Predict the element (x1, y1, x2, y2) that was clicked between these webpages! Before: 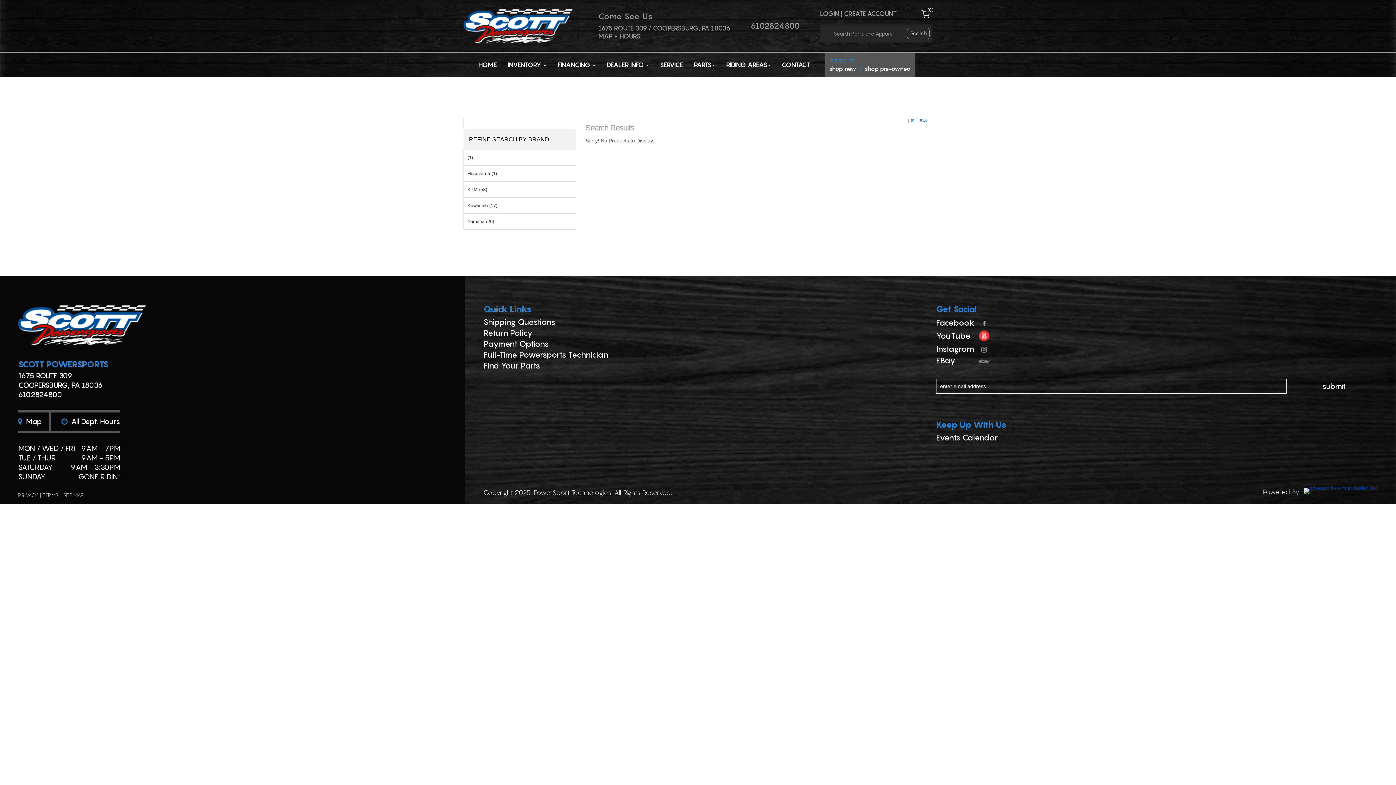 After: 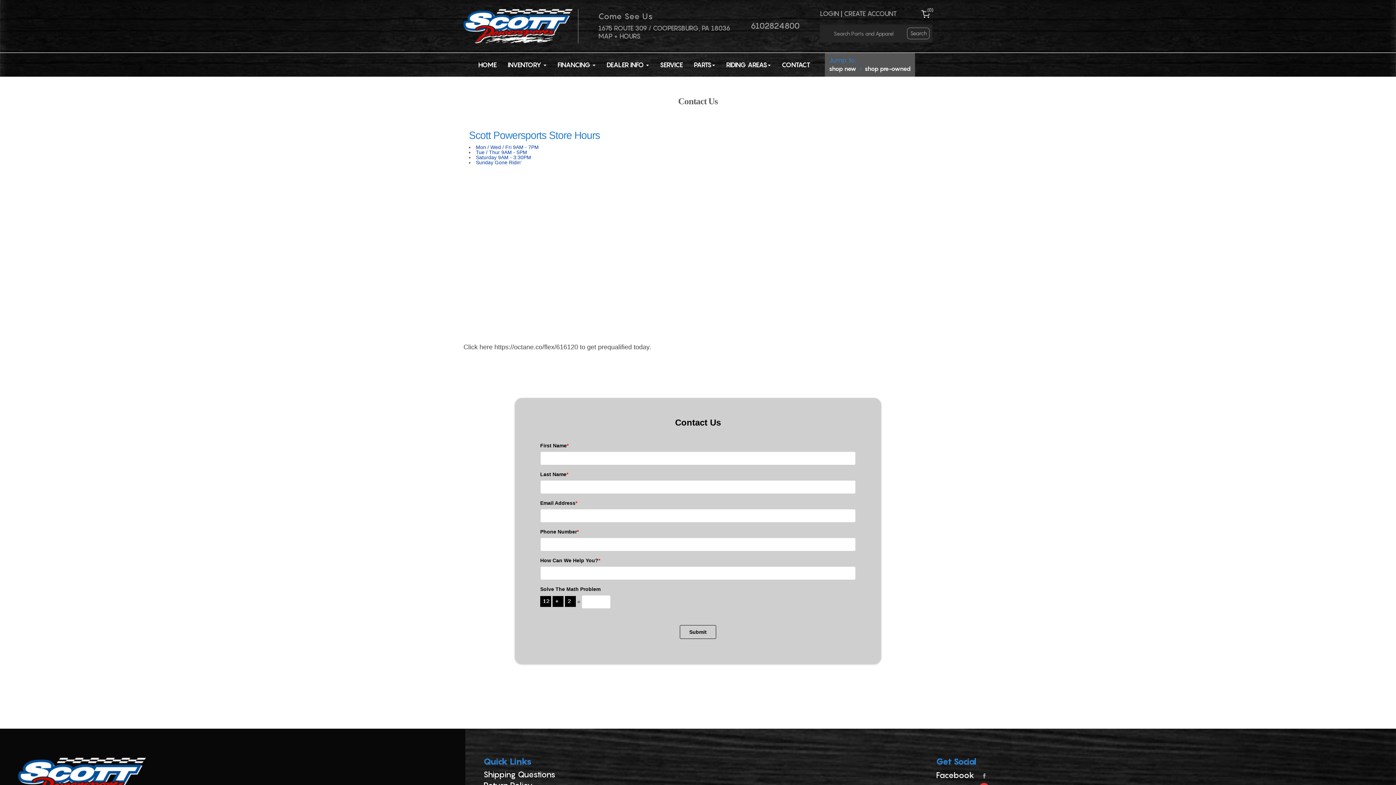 Action: label:  Map bbox: (18, 417, 41, 426)